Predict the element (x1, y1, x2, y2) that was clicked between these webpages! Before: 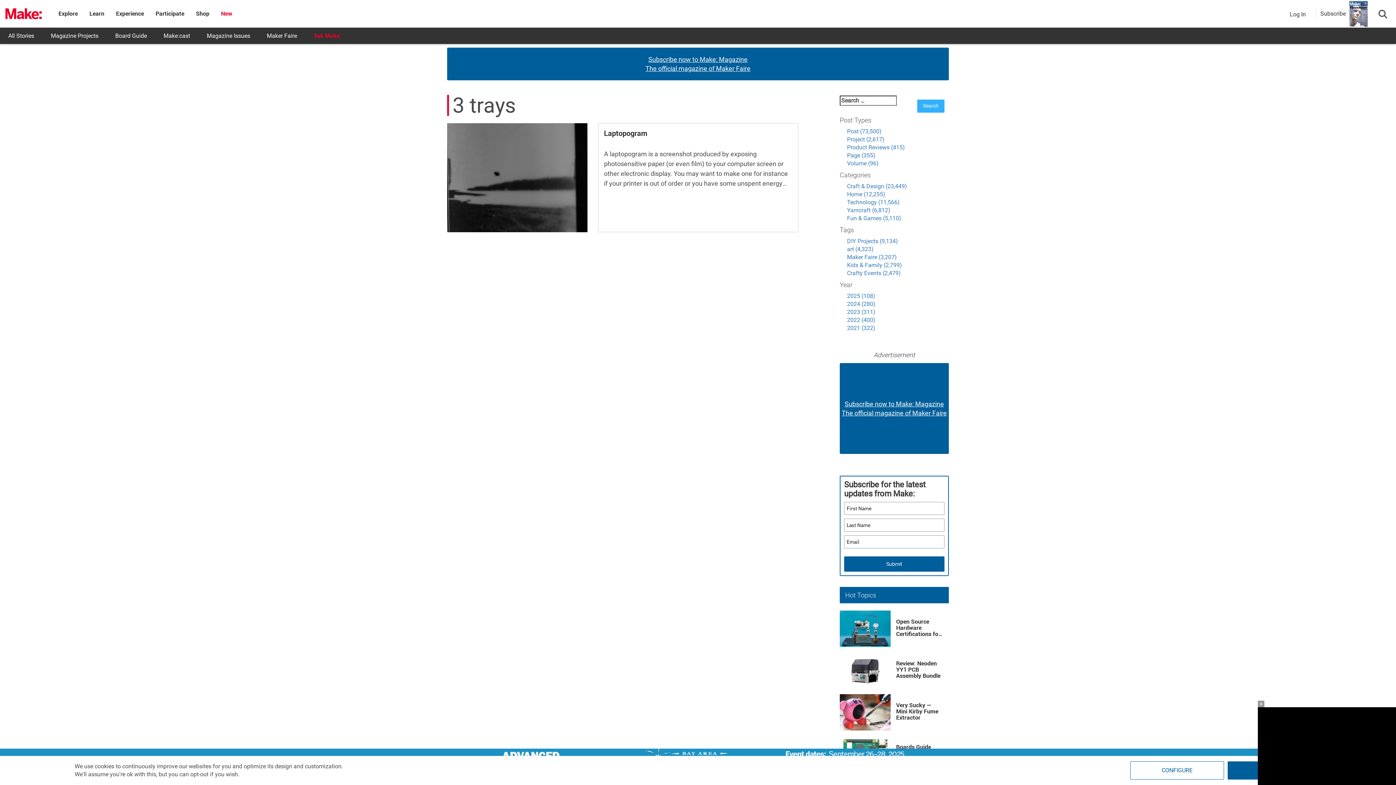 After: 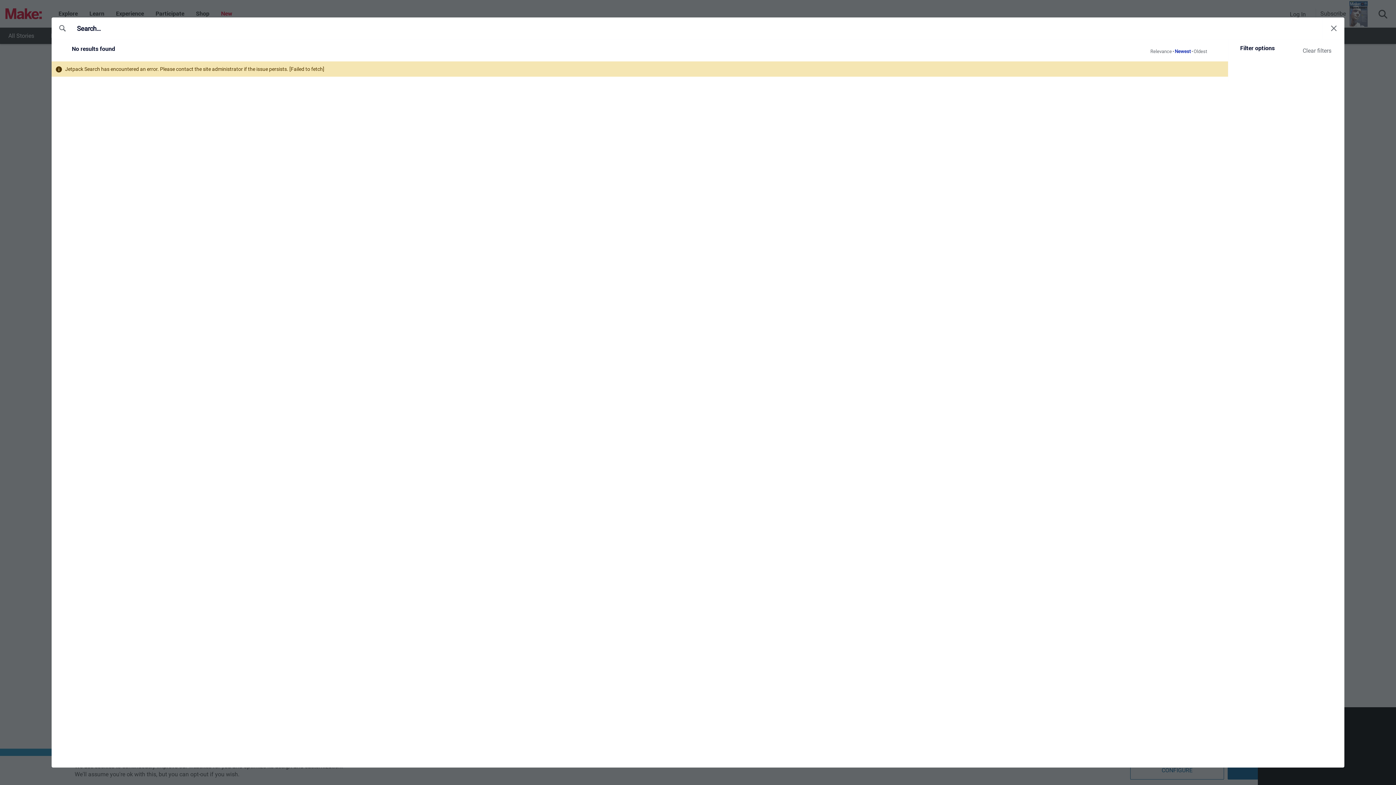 Action: label: Craft & Design (23,449) bbox: (847, 182, 907, 189)